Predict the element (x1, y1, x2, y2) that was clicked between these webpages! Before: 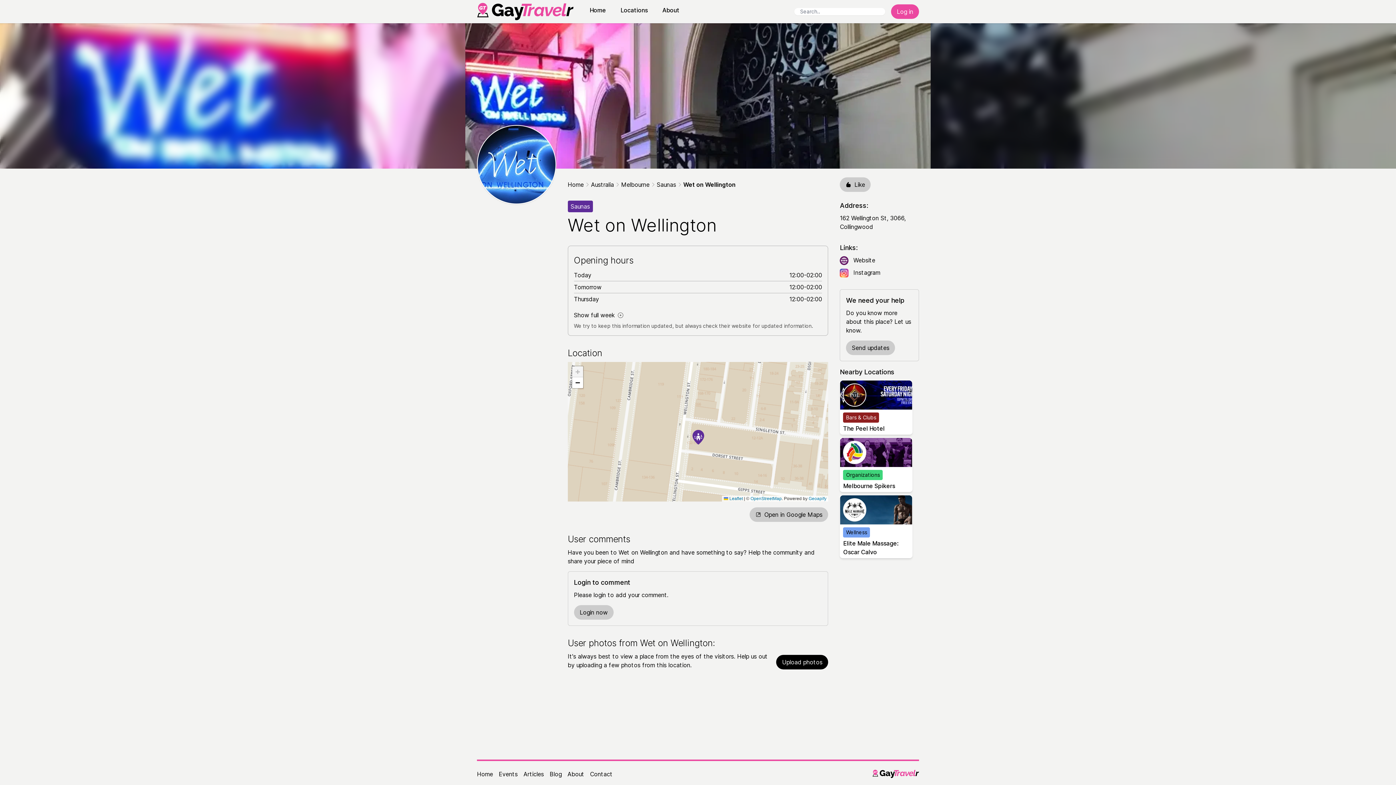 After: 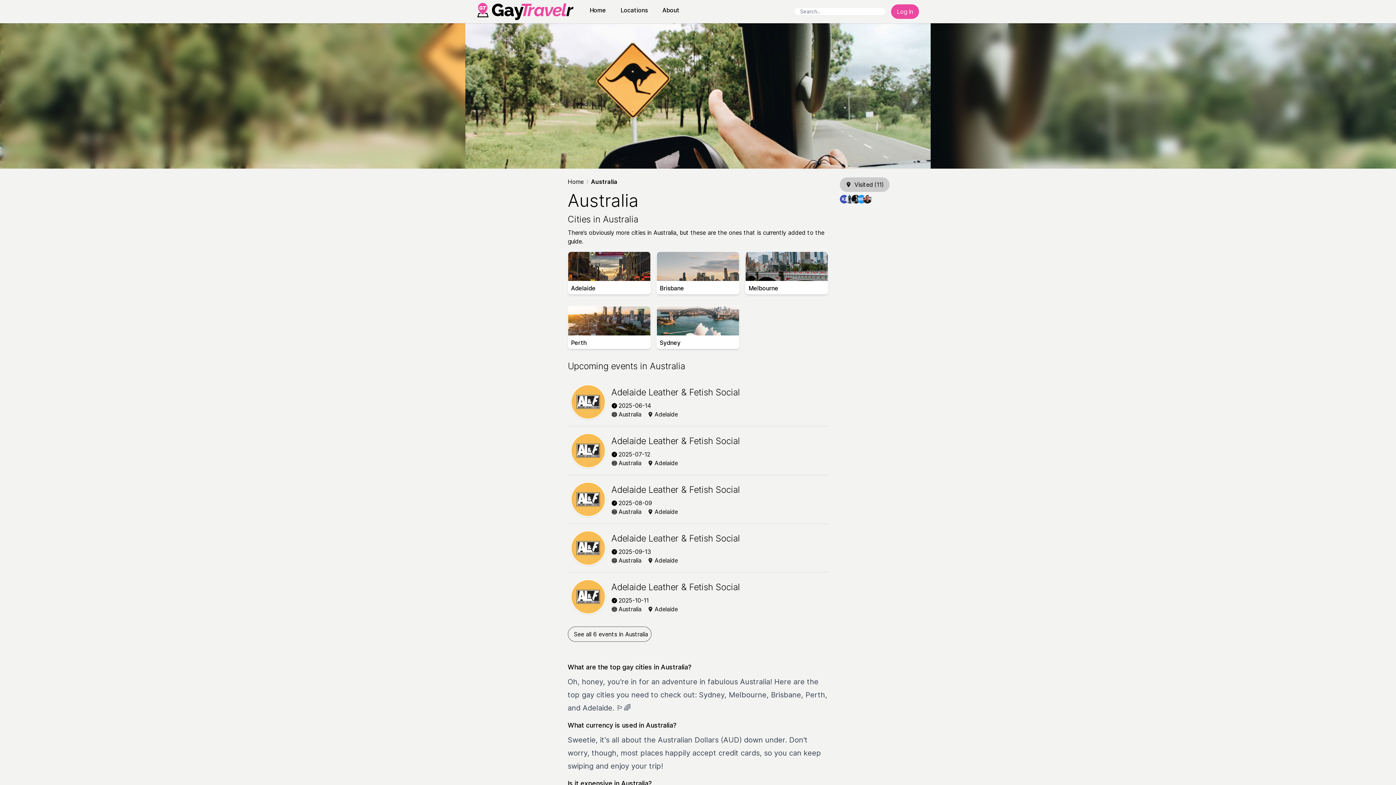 Action: bbox: (591, 180, 614, 189) label: Australia